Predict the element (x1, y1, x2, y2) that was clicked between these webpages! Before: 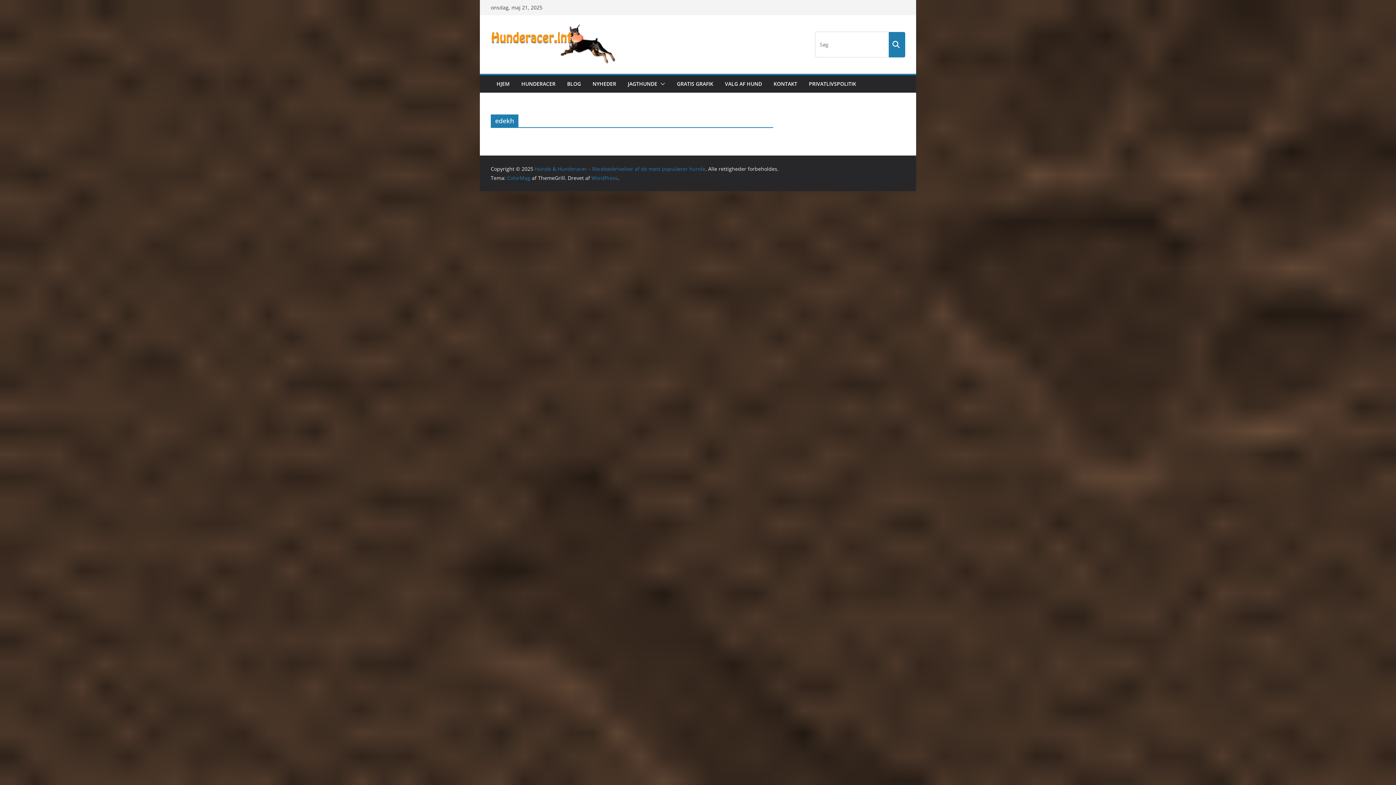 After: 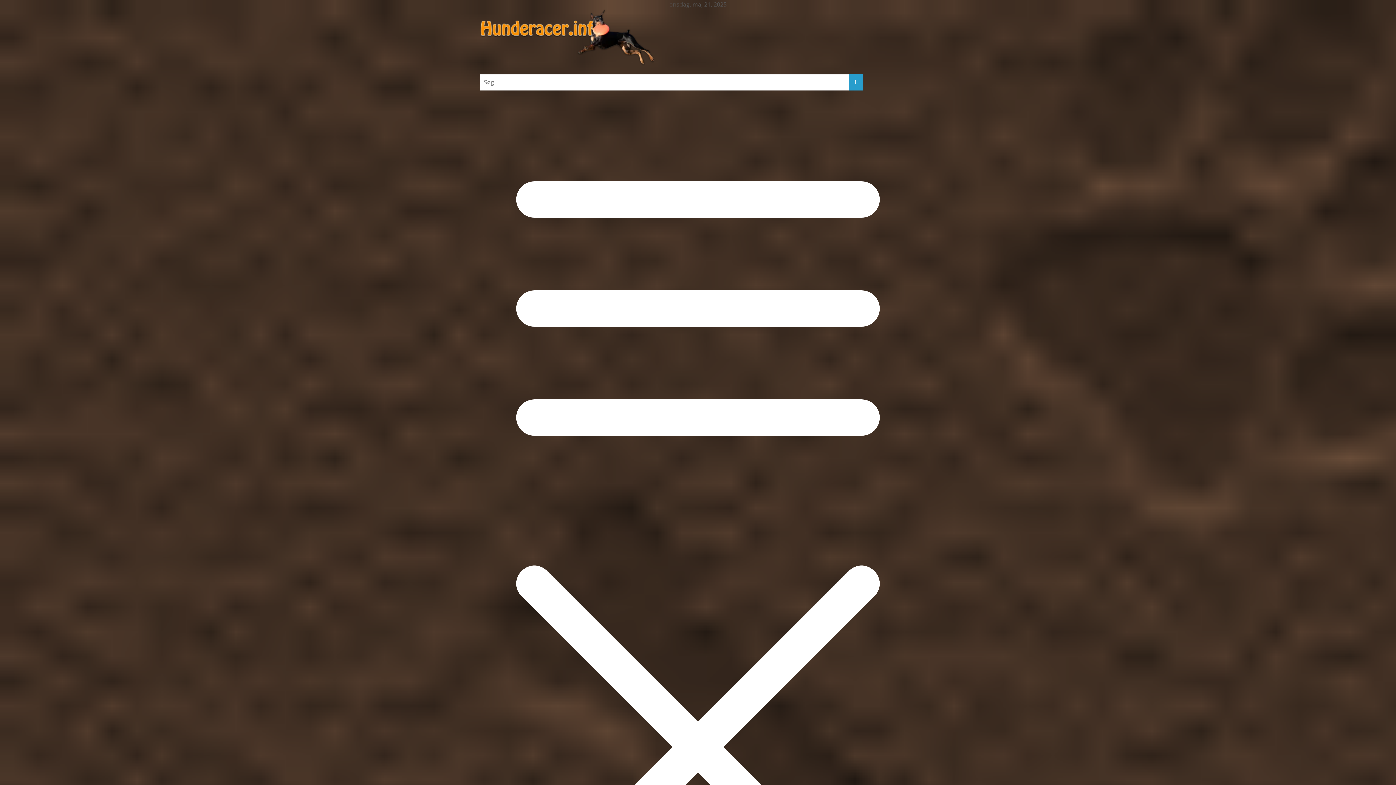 Action: bbox: (628, 78, 657, 89) label: JAGTHUNDE